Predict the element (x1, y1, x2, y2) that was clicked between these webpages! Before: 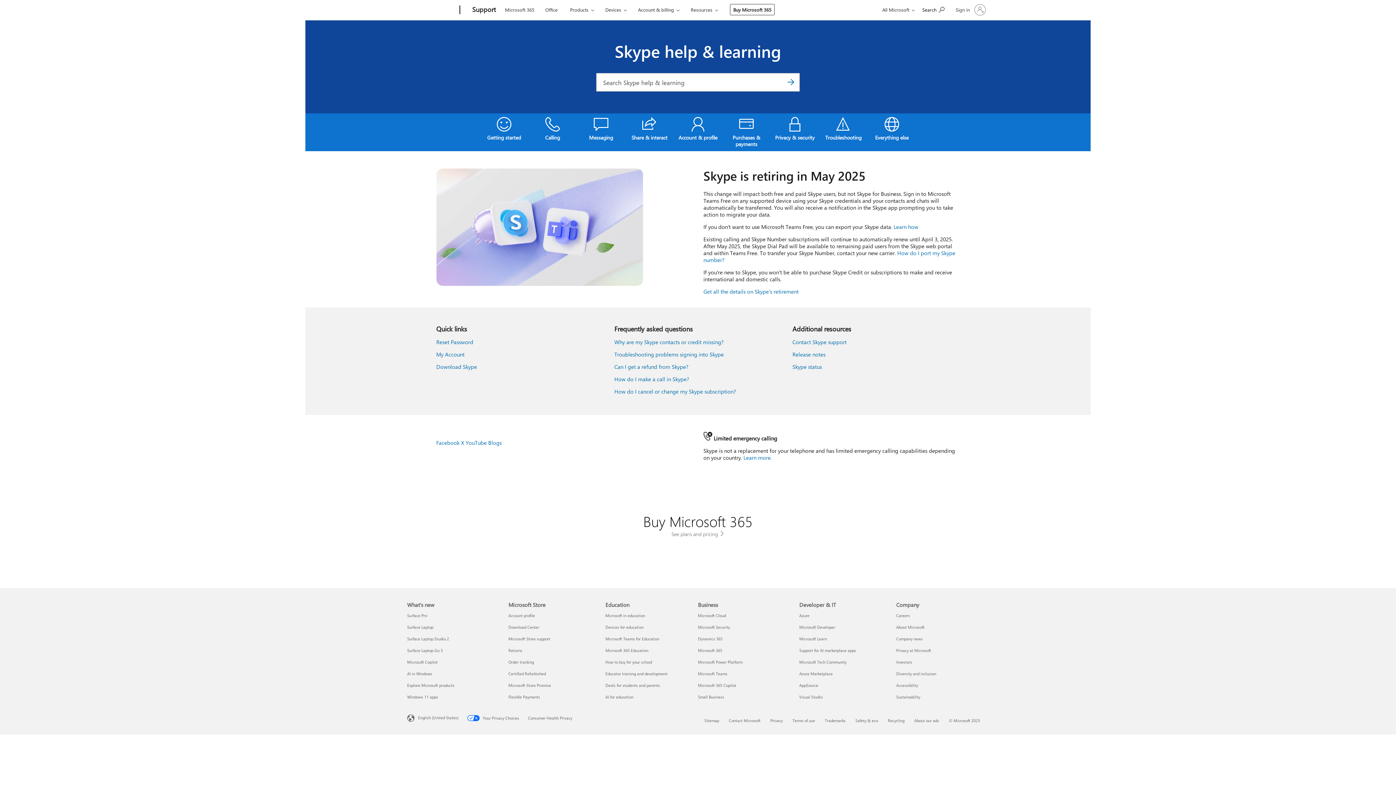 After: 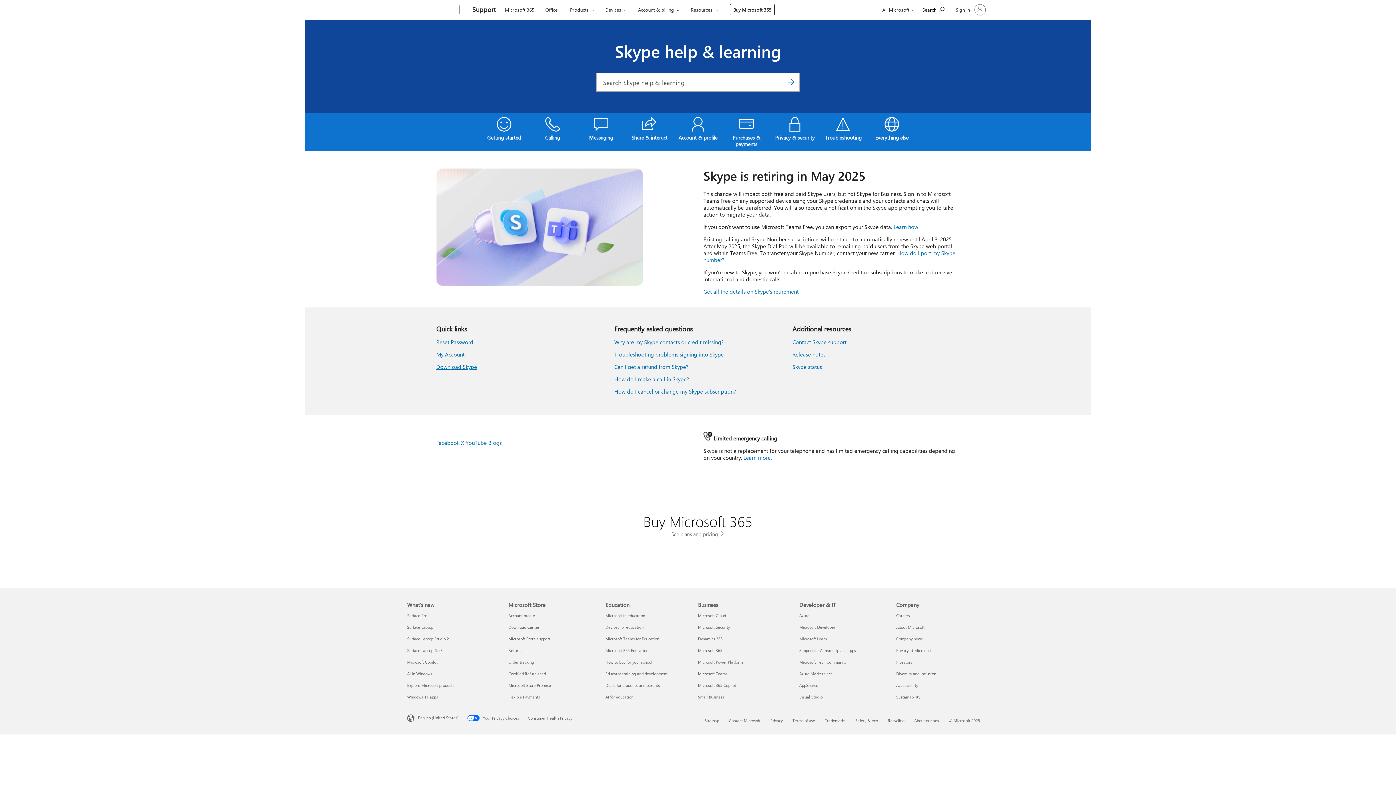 Action: label: Download Skype bbox: (436, 363, 477, 370)